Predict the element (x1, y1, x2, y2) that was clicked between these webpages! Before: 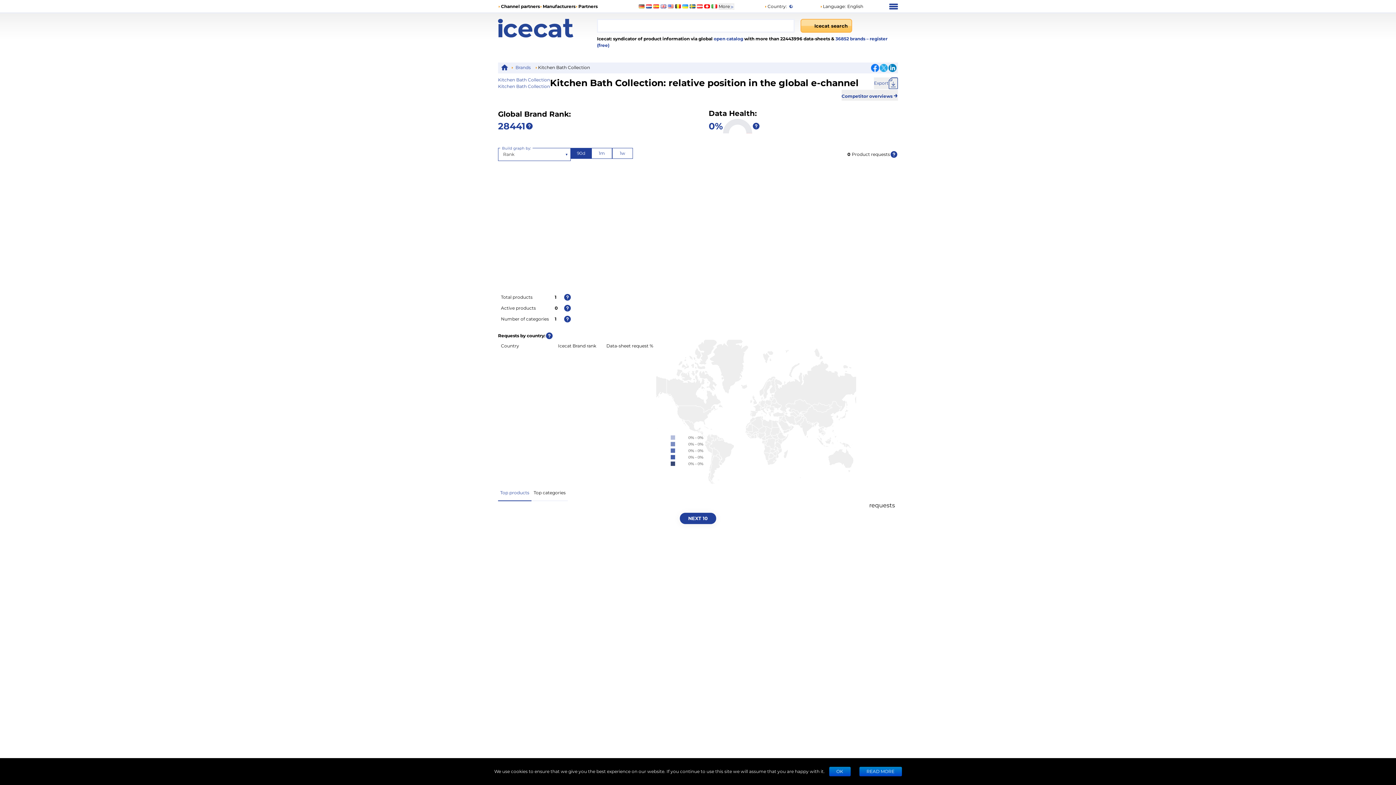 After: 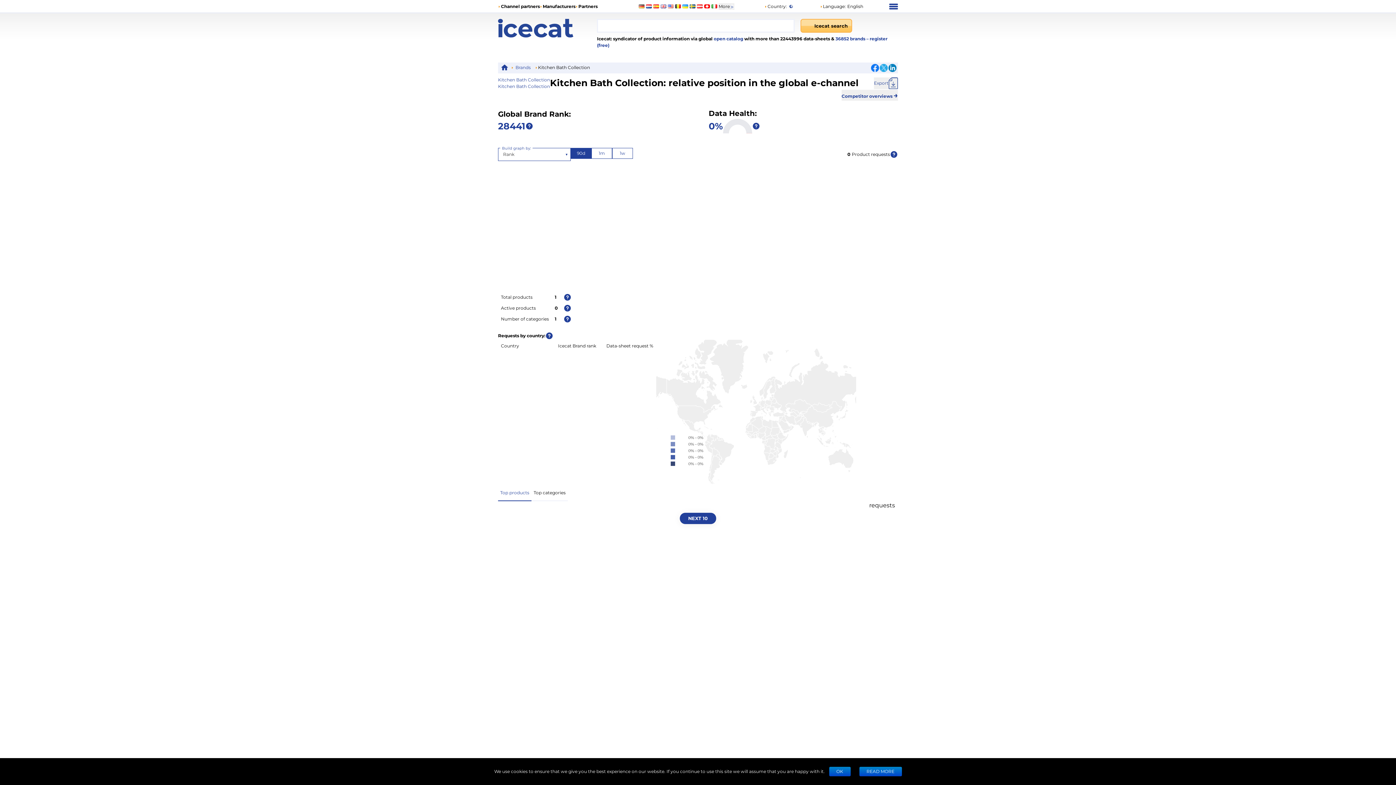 Action: bbox: (859, 767, 902, 776) label: READ MORE